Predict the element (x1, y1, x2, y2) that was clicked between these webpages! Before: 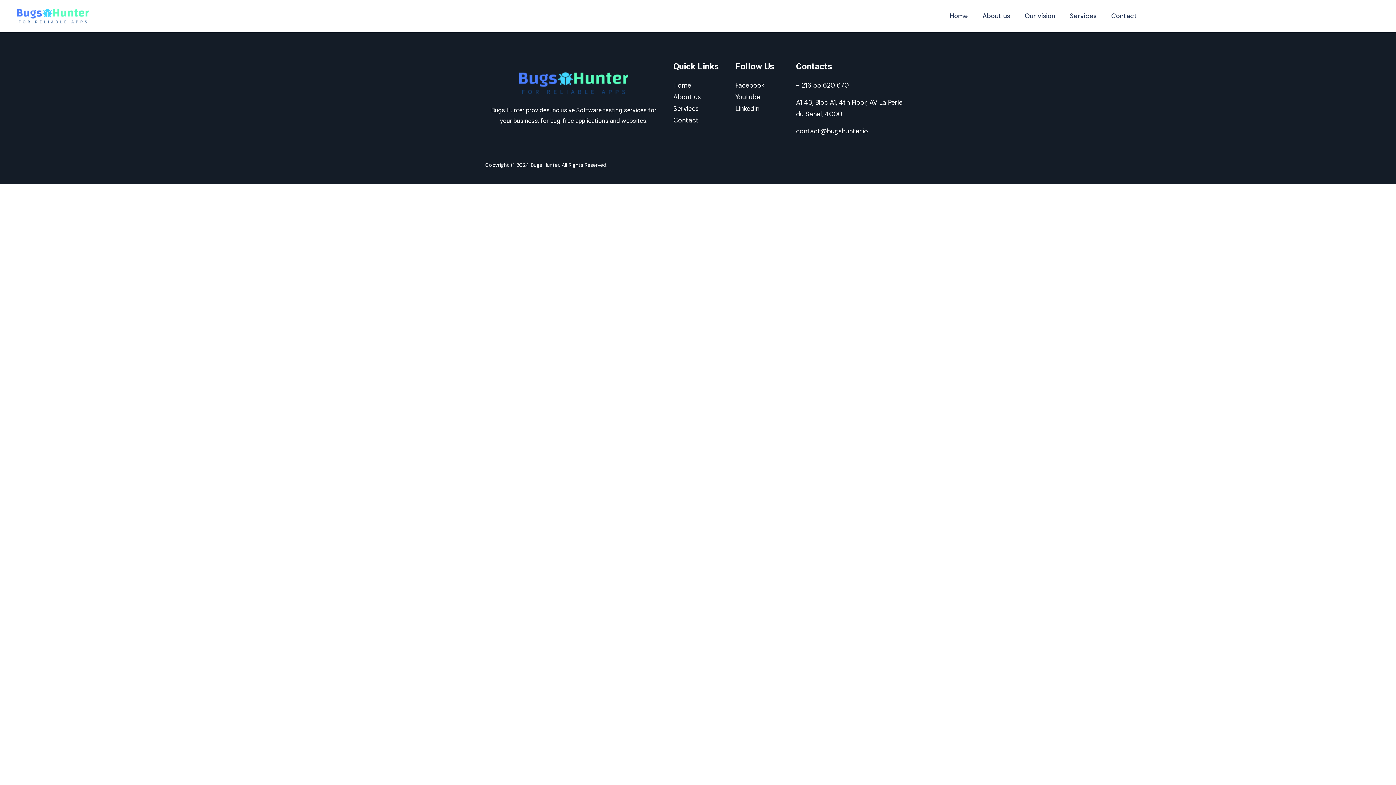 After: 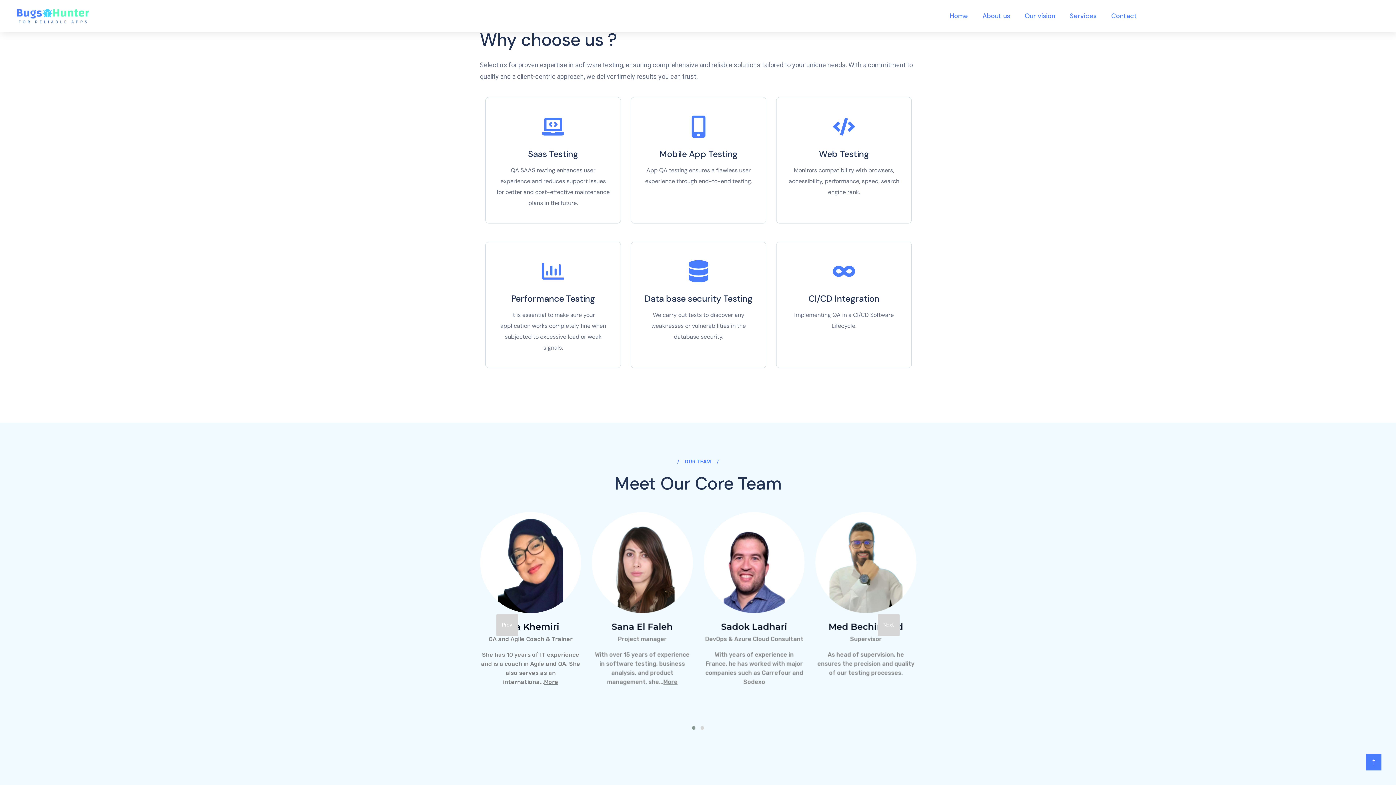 Action: label: Services bbox: (1070, 9, 1096, 22)